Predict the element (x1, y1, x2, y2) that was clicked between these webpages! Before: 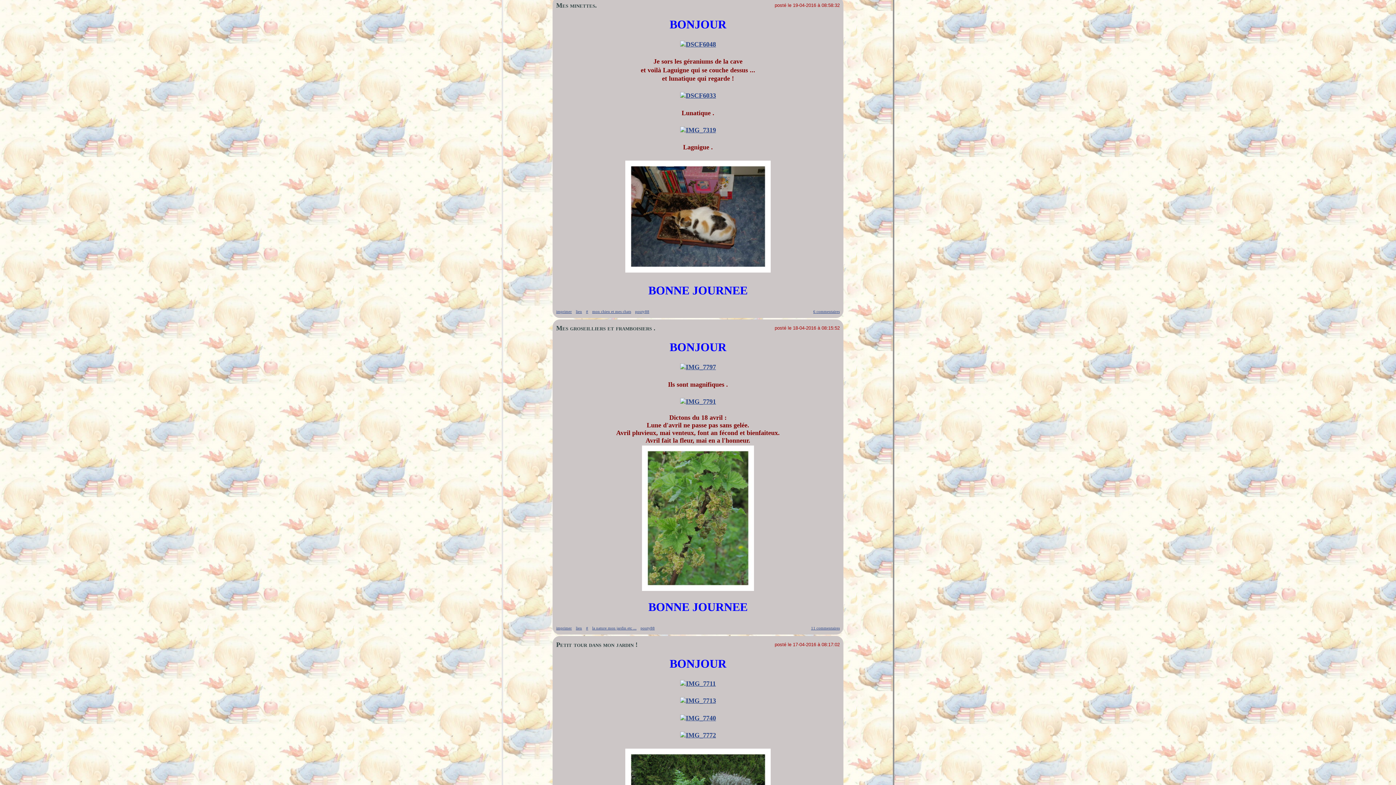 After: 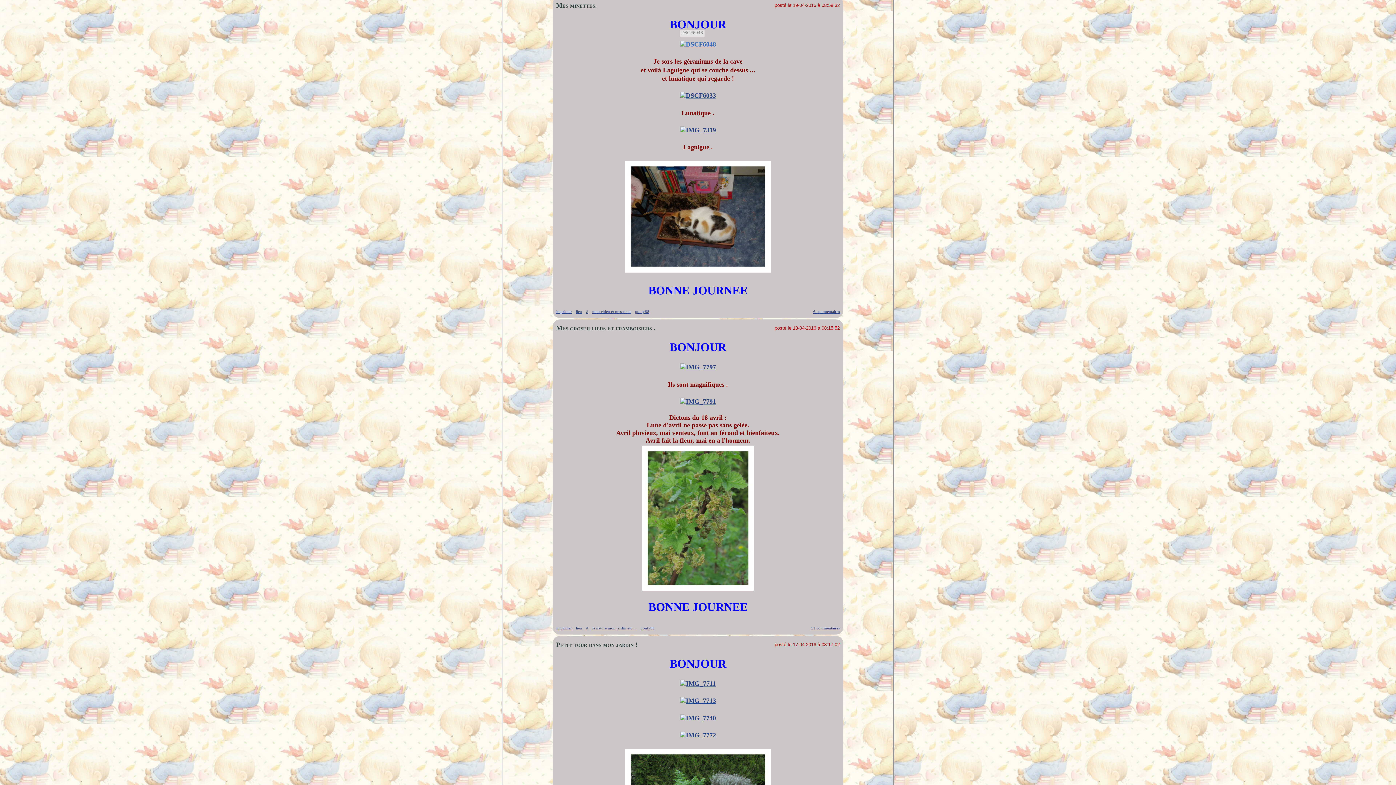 Action: bbox: (680, 40, 716, 47)